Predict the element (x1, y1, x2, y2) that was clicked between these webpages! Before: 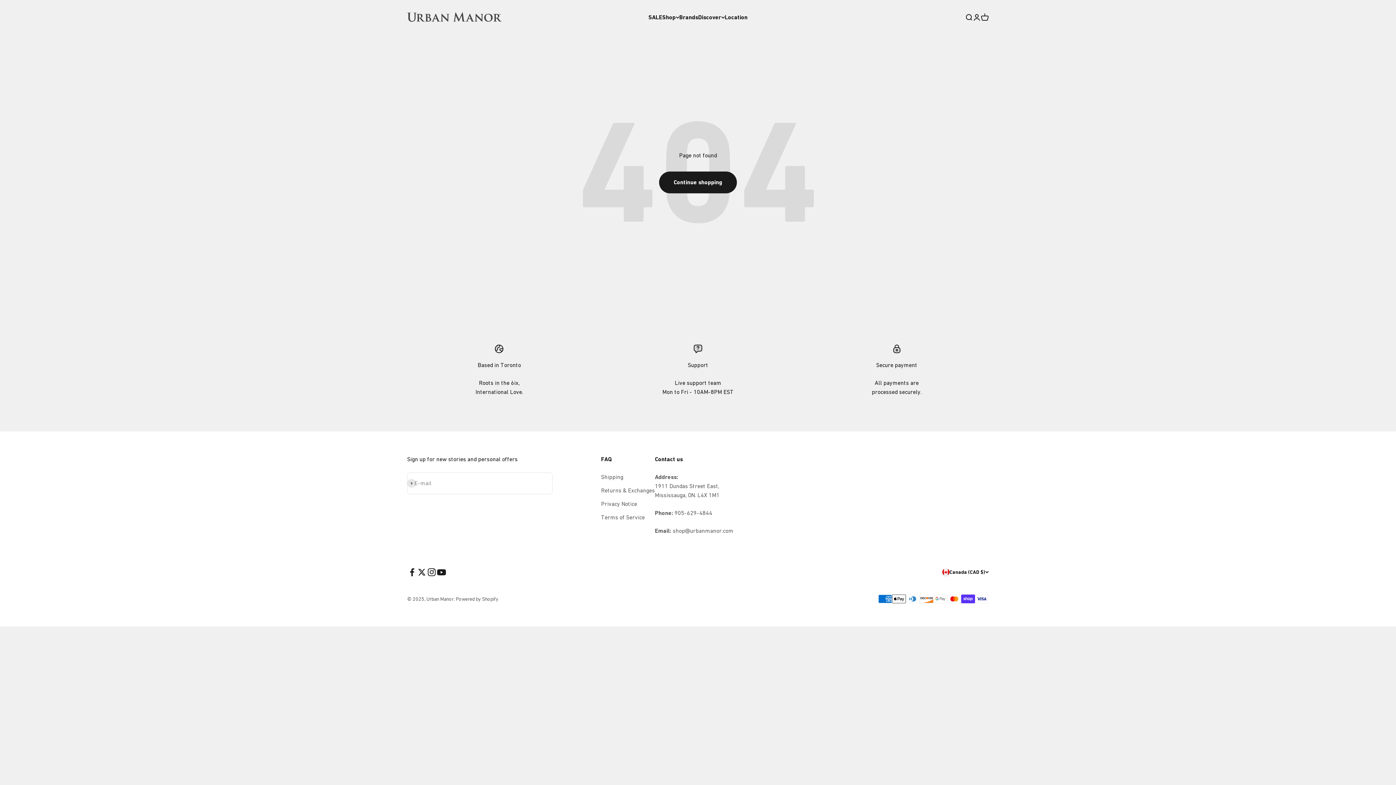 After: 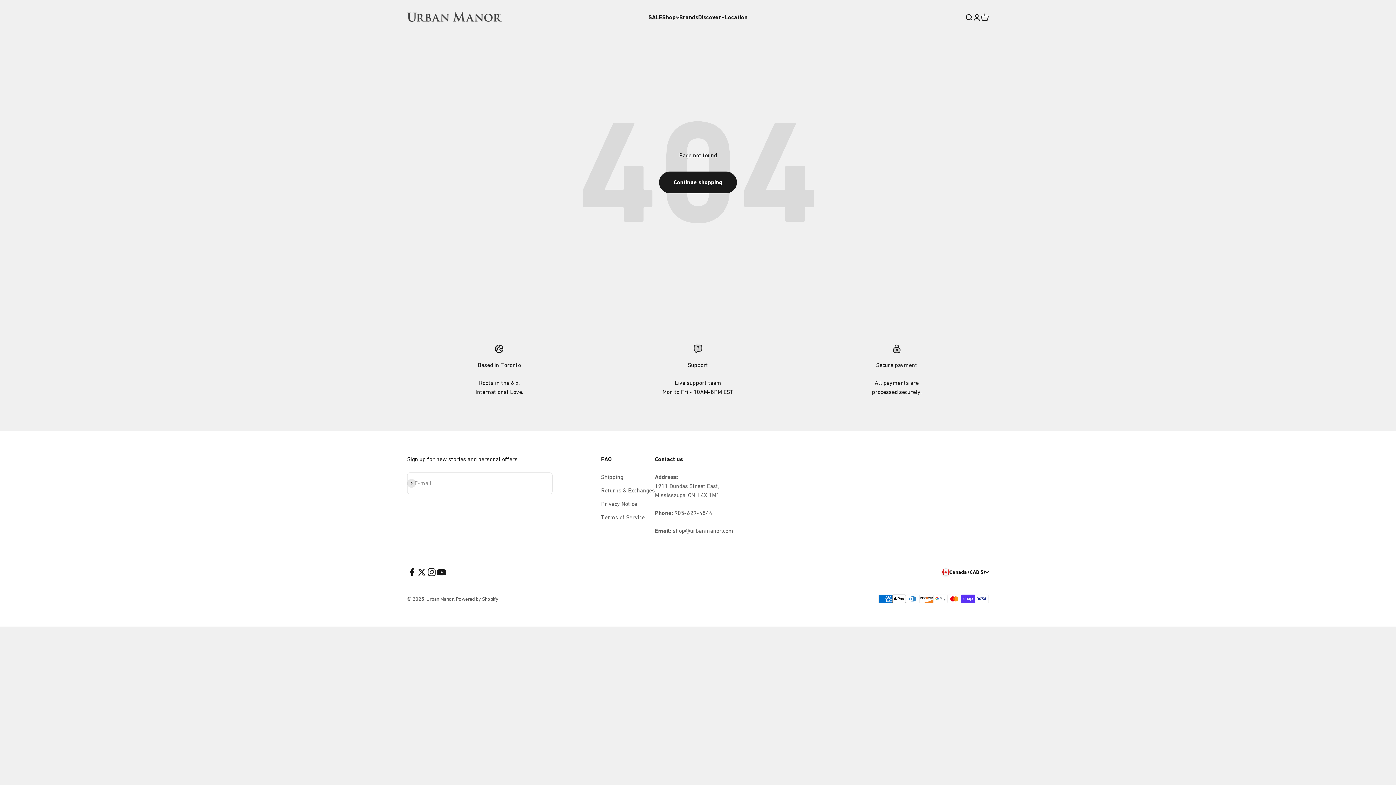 Action: bbox: (407, 567, 417, 577) label: Follow on Facebook